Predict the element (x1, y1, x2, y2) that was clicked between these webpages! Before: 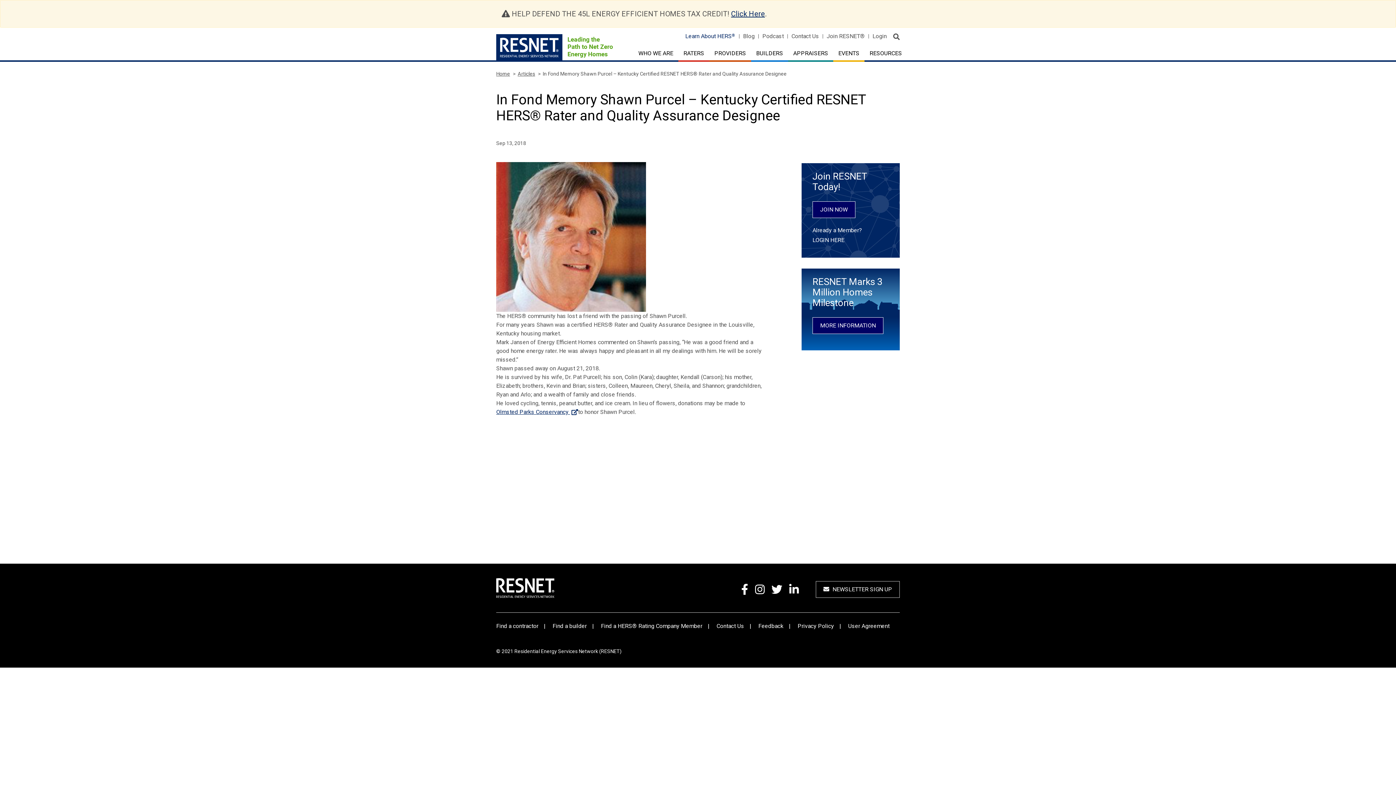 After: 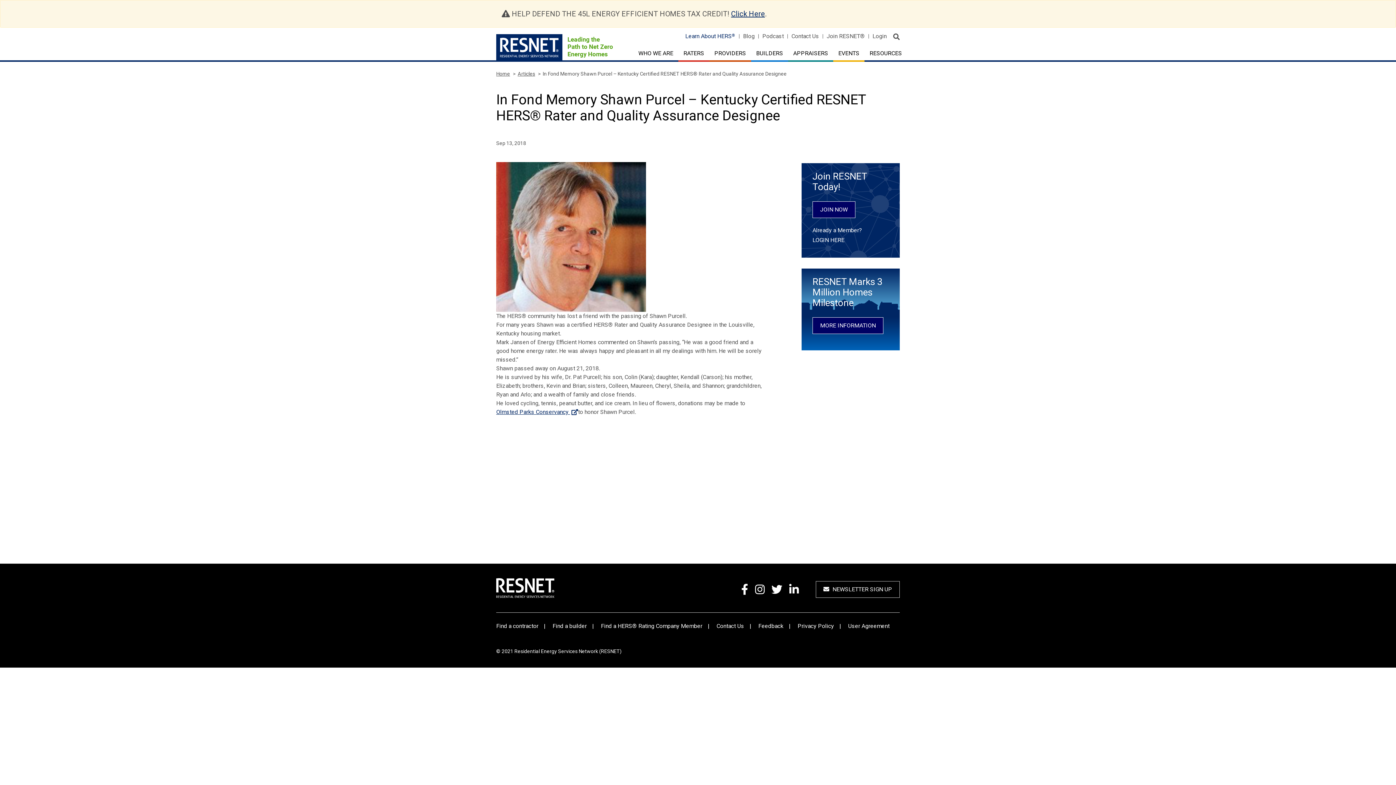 Action: label: LOGIN HERE bbox: (812, 236, 844, 243)